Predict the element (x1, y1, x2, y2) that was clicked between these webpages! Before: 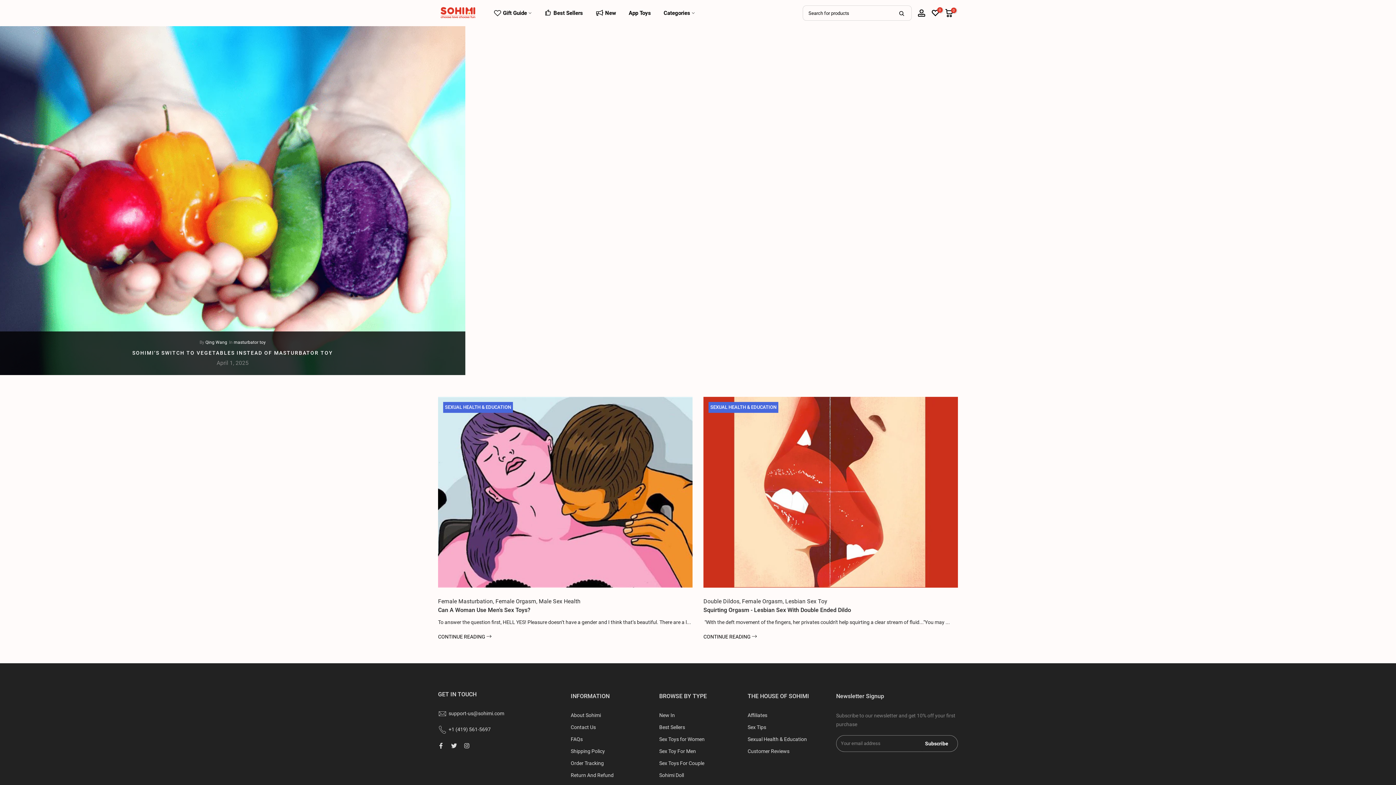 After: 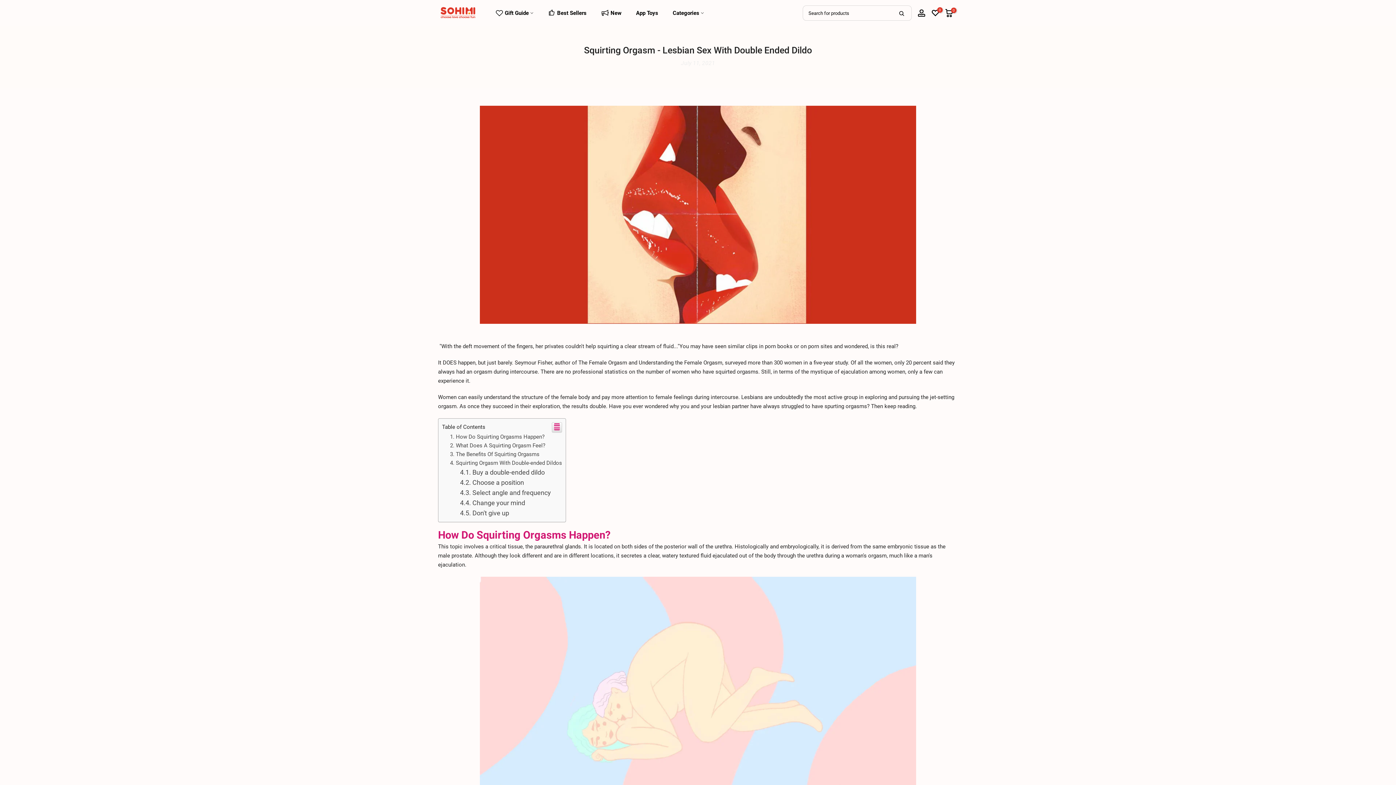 Action: label: Squirting Orgasm - Lesbian Sex With Double Ended Dildo bbox: (703, 606, 851, 613)